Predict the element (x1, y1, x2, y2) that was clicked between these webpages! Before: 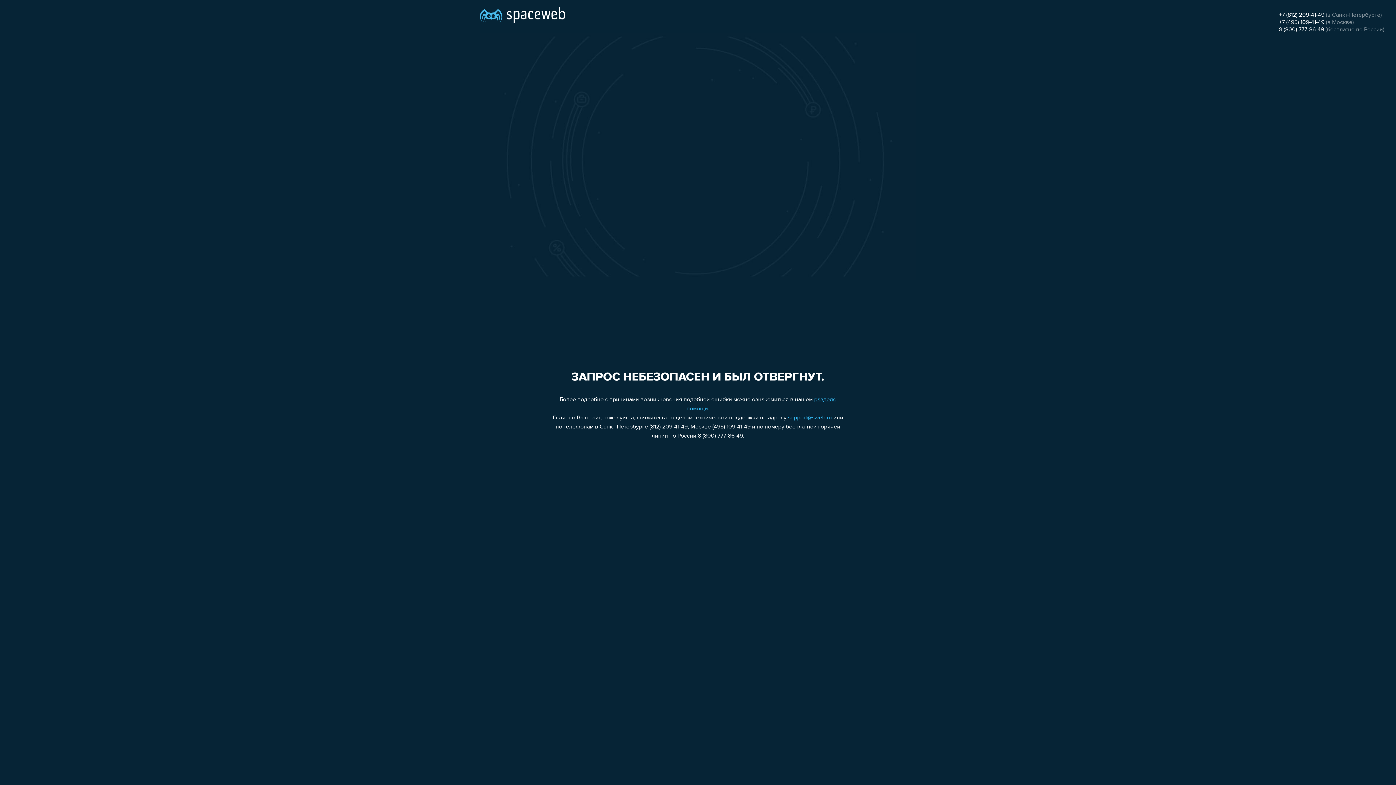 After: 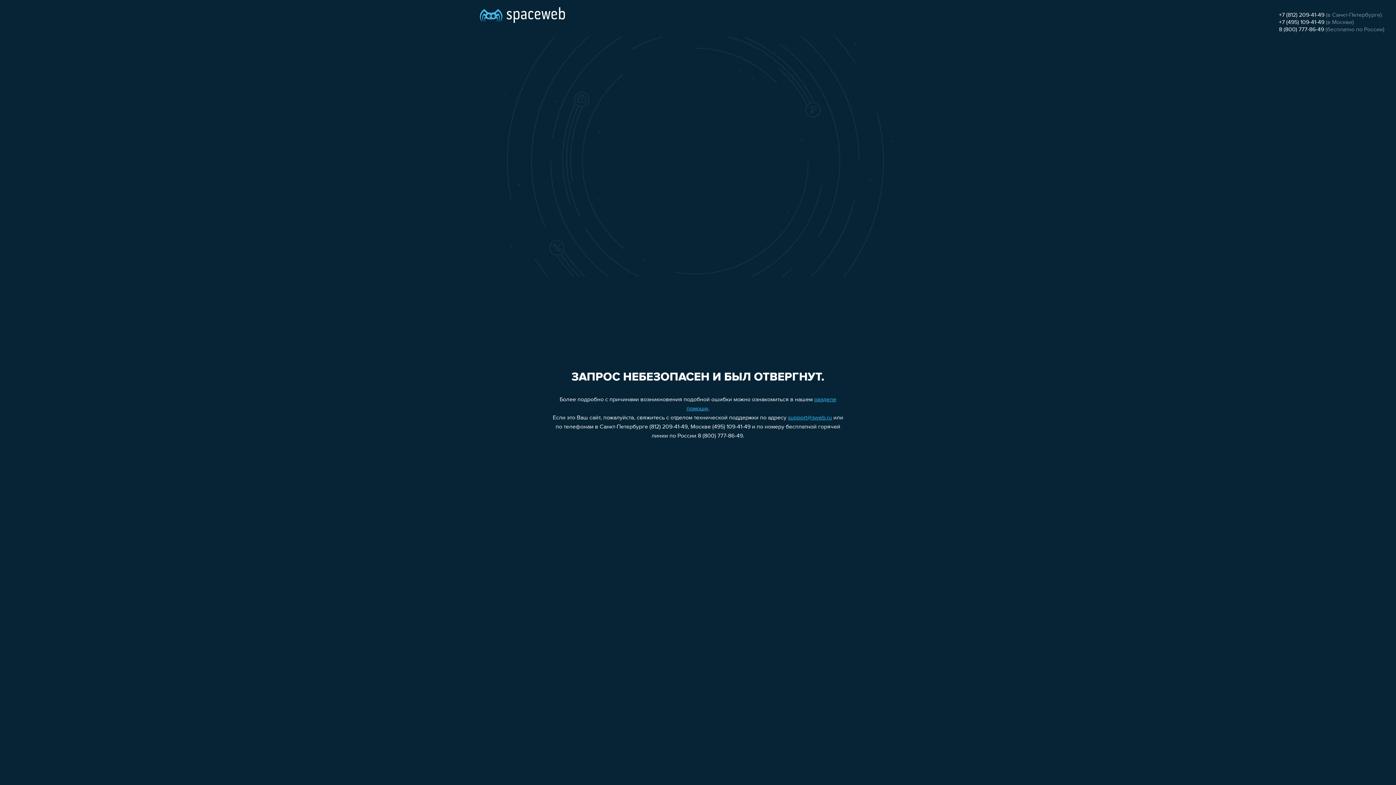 Action: label: 8 (800) 777-86-49 bbox: (1279, 26, 1324, 32)